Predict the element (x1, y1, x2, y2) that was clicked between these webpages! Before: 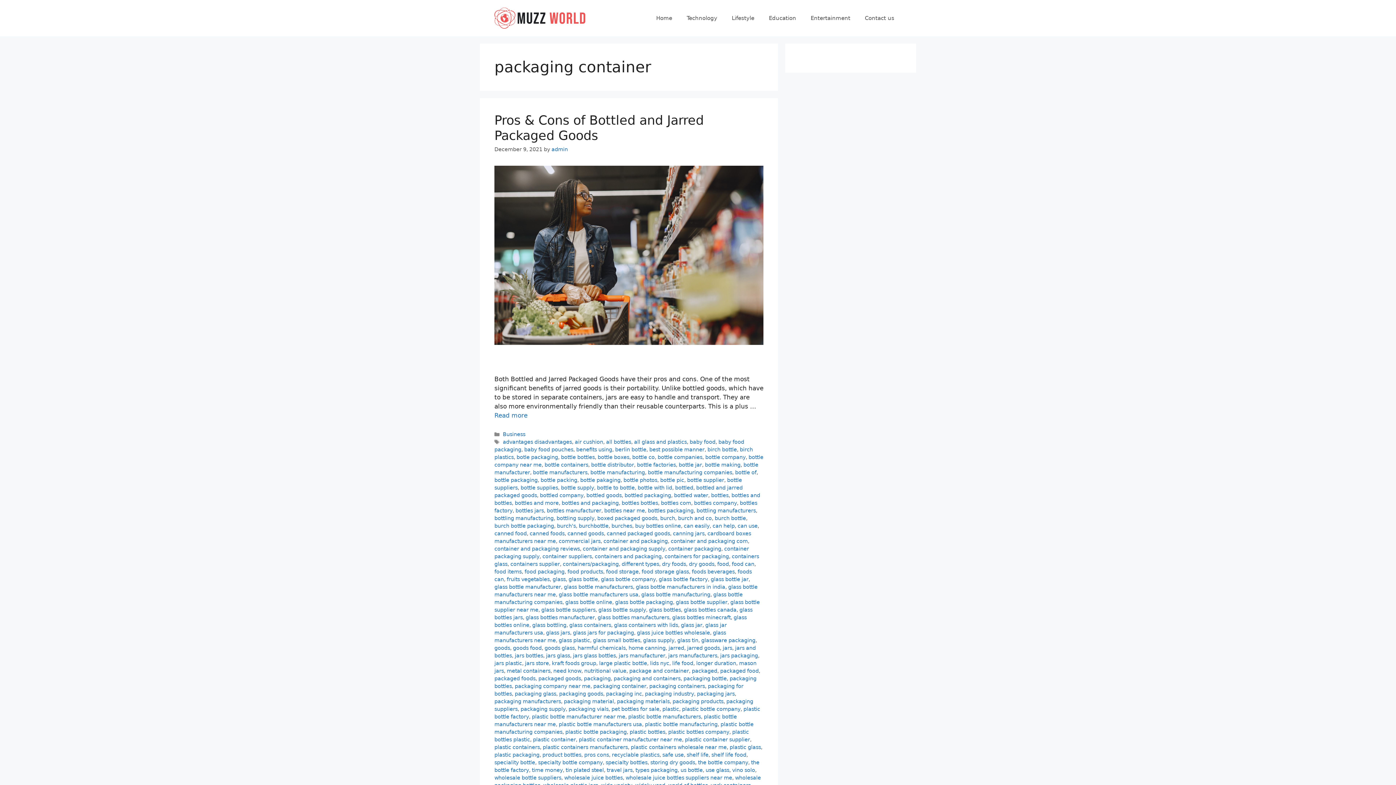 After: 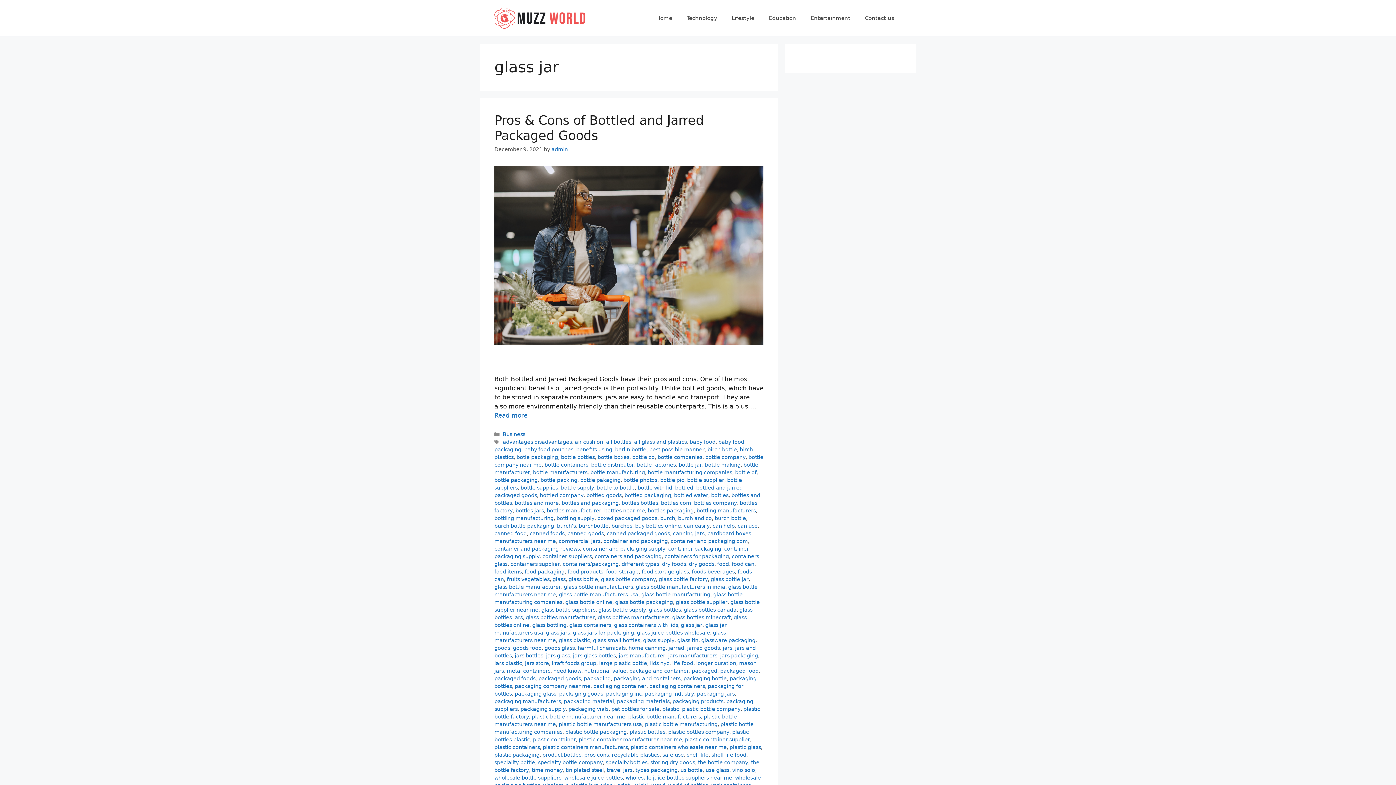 Action: label: glass jar bbox: (681, 622, 702, 628)